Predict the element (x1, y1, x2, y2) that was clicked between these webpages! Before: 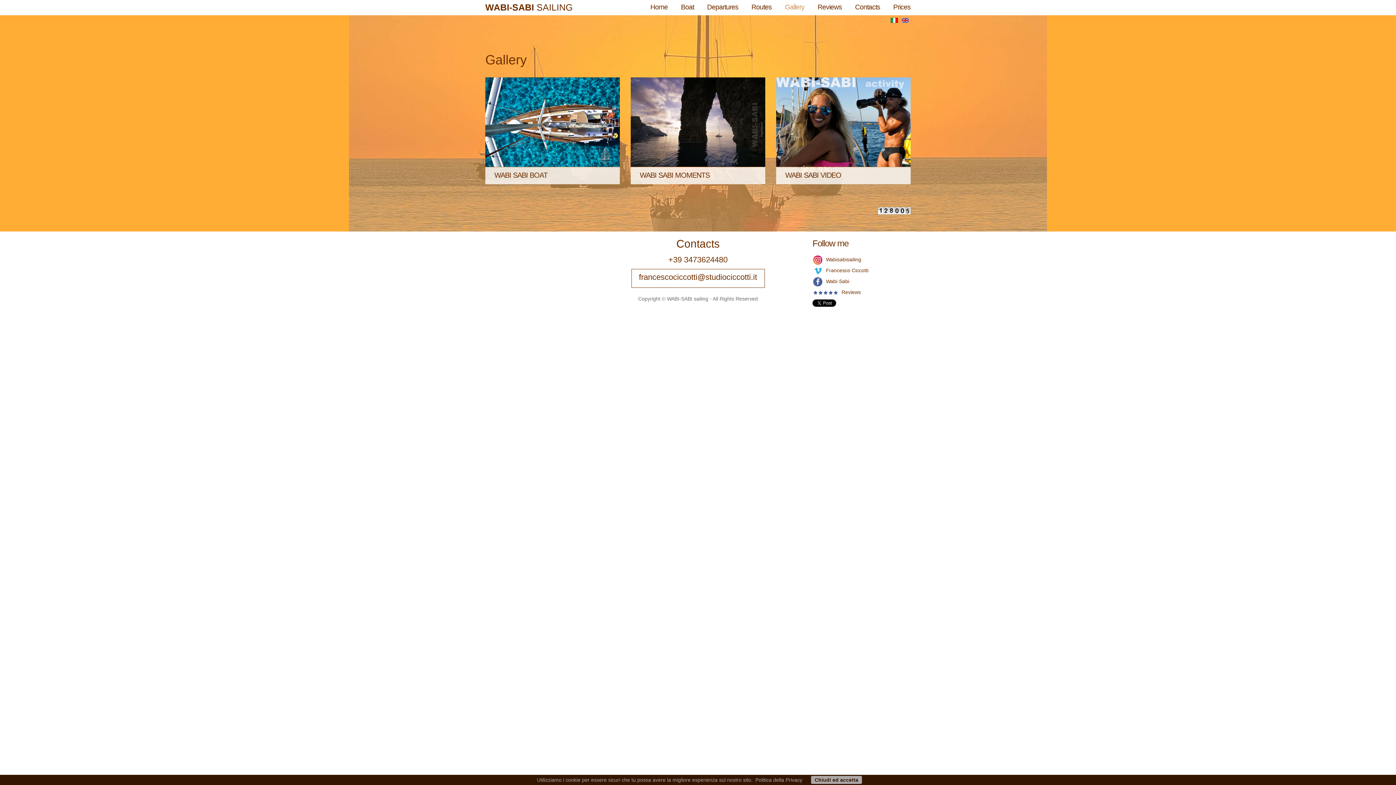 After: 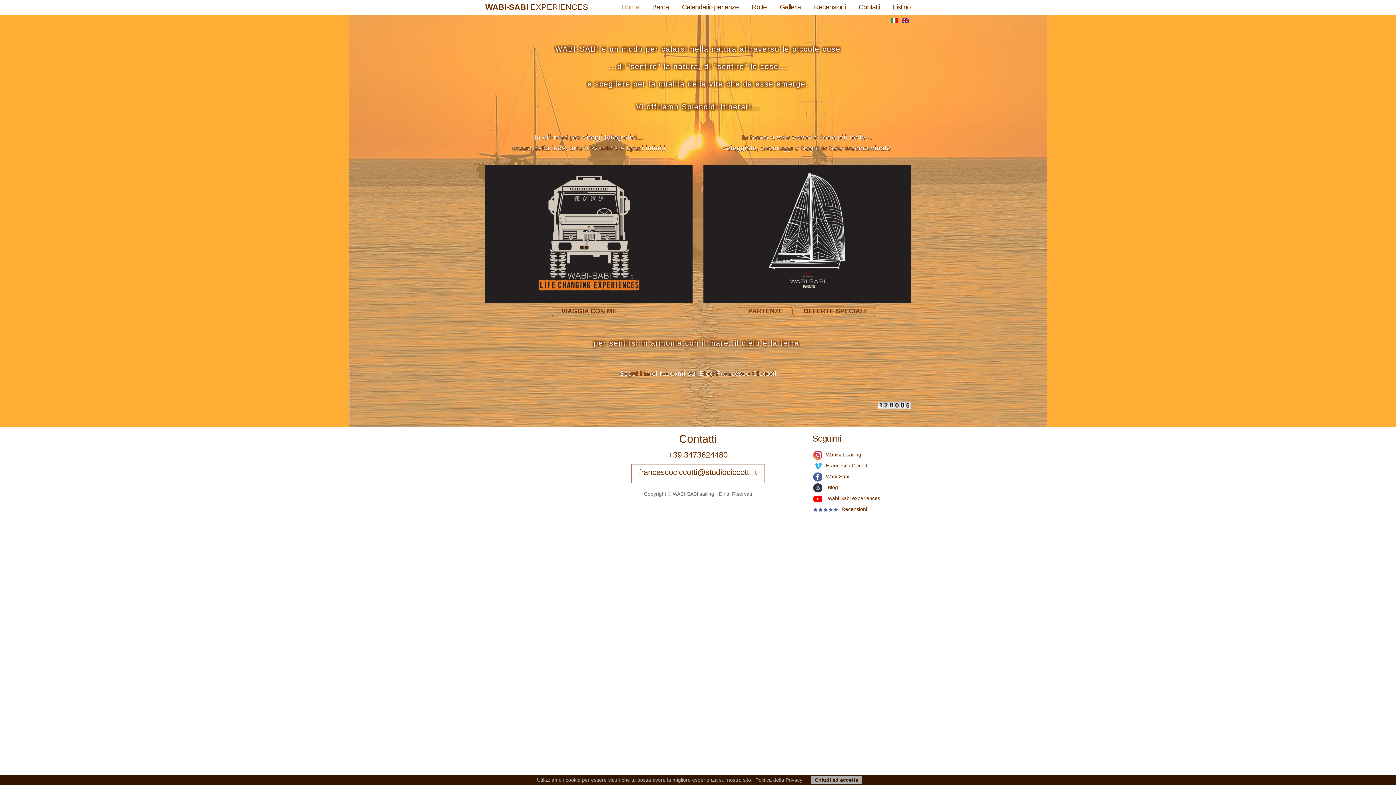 Action: label: WABI-SABI sailing bbox: (667, 296, 708, 301)